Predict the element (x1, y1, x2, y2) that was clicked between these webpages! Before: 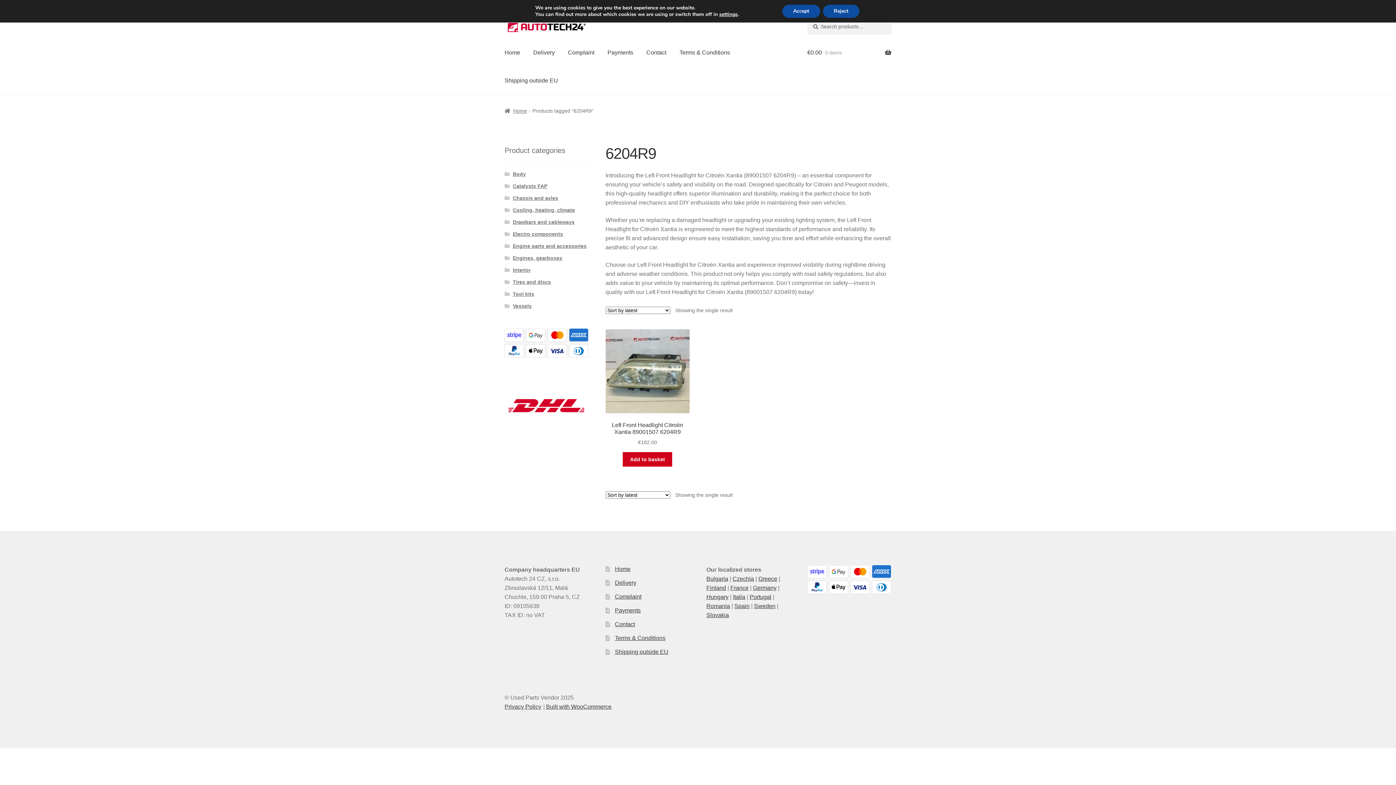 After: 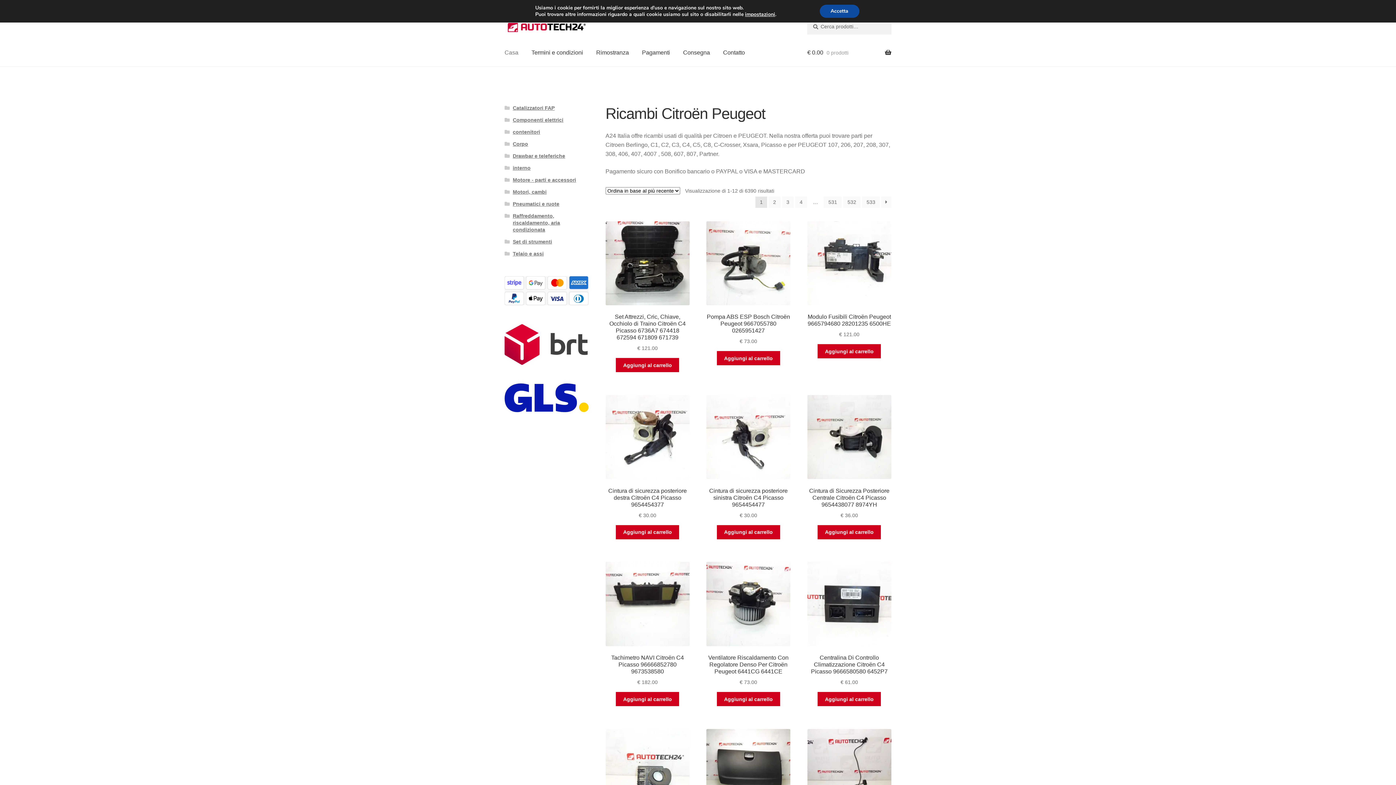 Action: label: Italia bbox: (733, 594, 745, 600)